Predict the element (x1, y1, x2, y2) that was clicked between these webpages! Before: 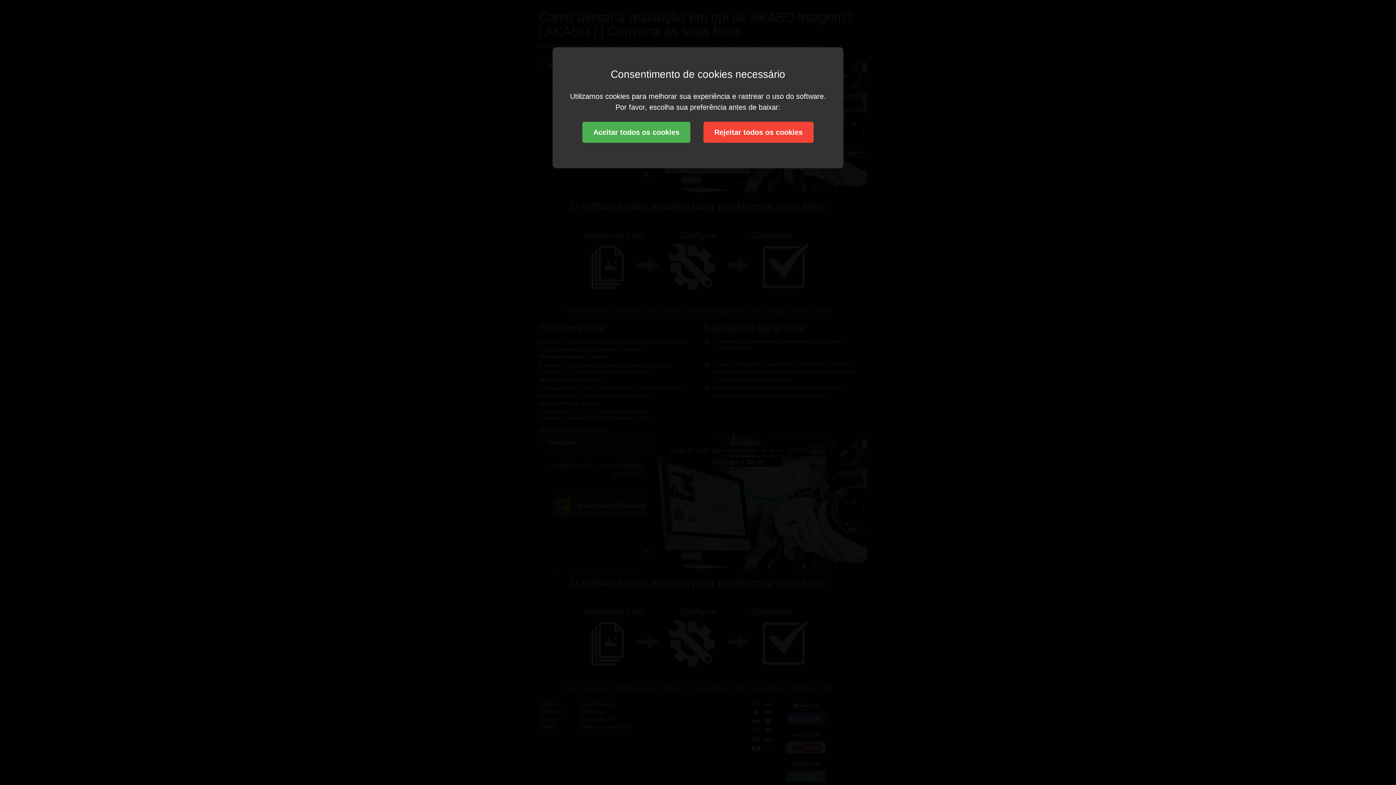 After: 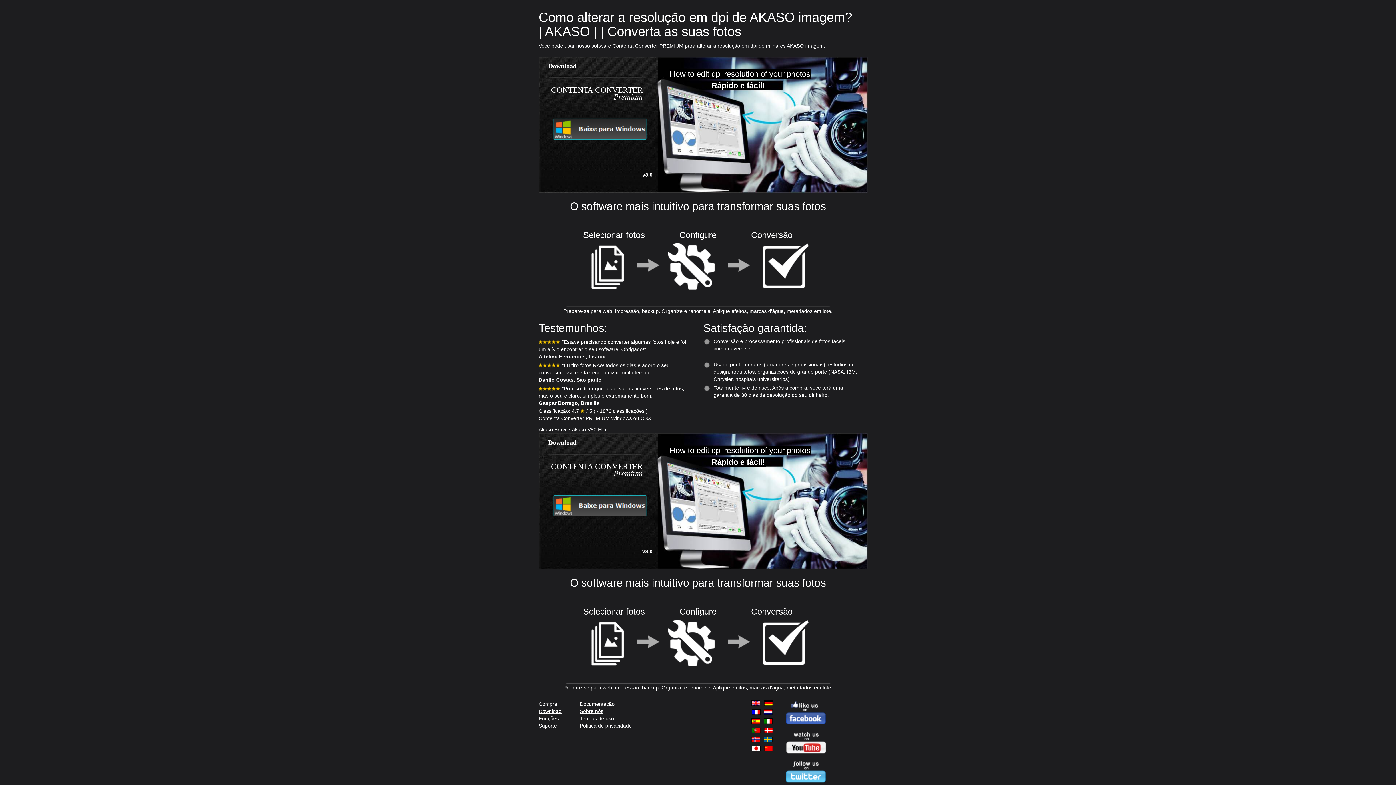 Action: label: Rejeitar todos os cookies bbox: (703, 121, 813, 142)